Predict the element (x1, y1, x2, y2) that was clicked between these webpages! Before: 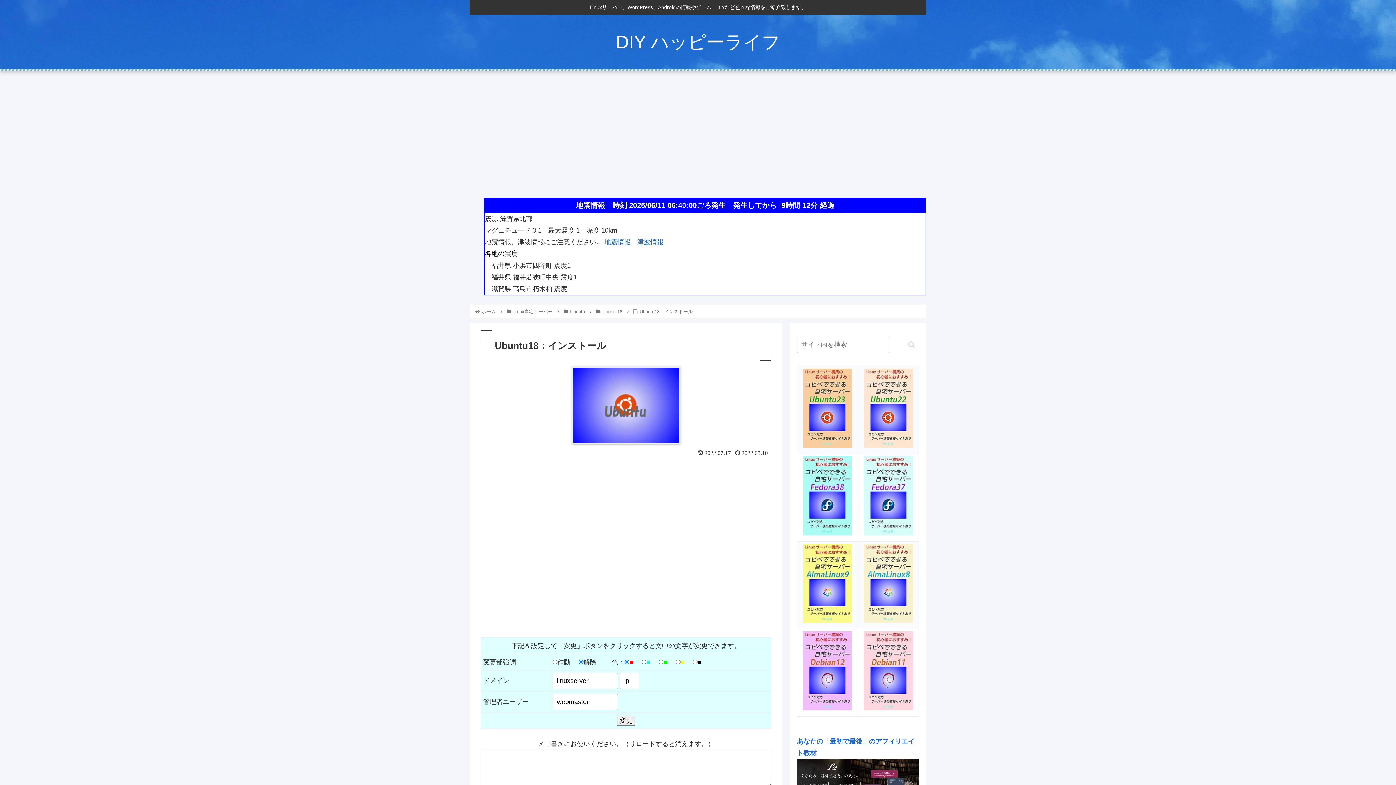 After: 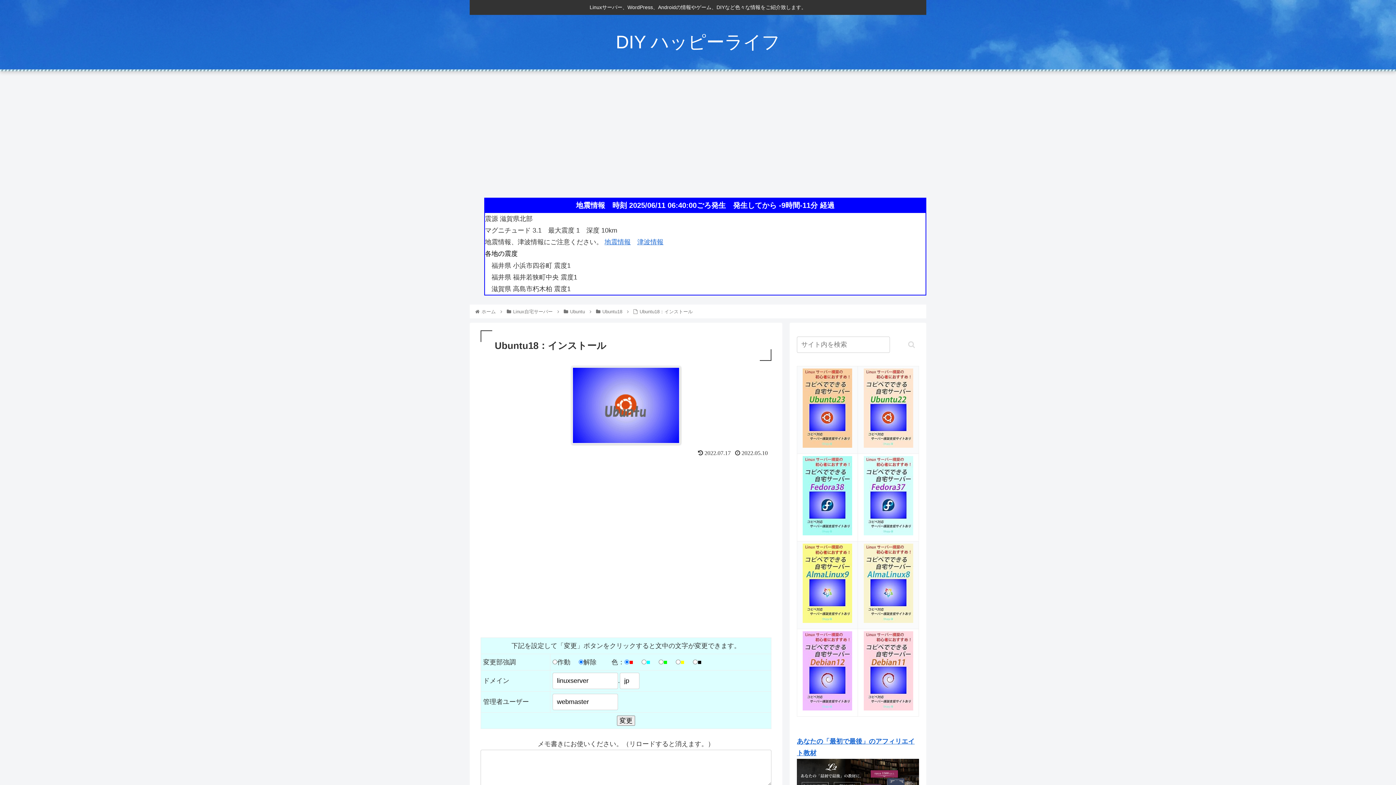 Action: bbox: (863, 529, 913, 537)